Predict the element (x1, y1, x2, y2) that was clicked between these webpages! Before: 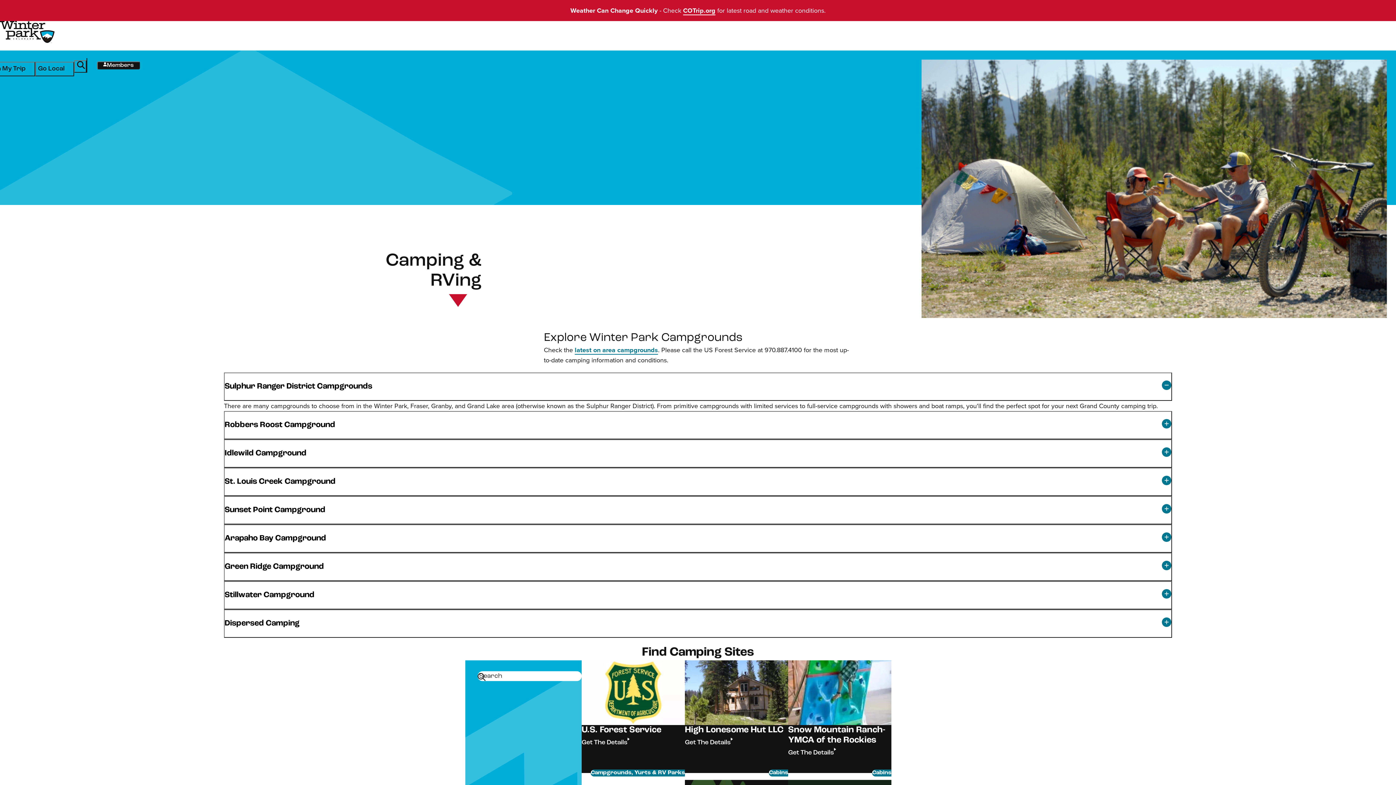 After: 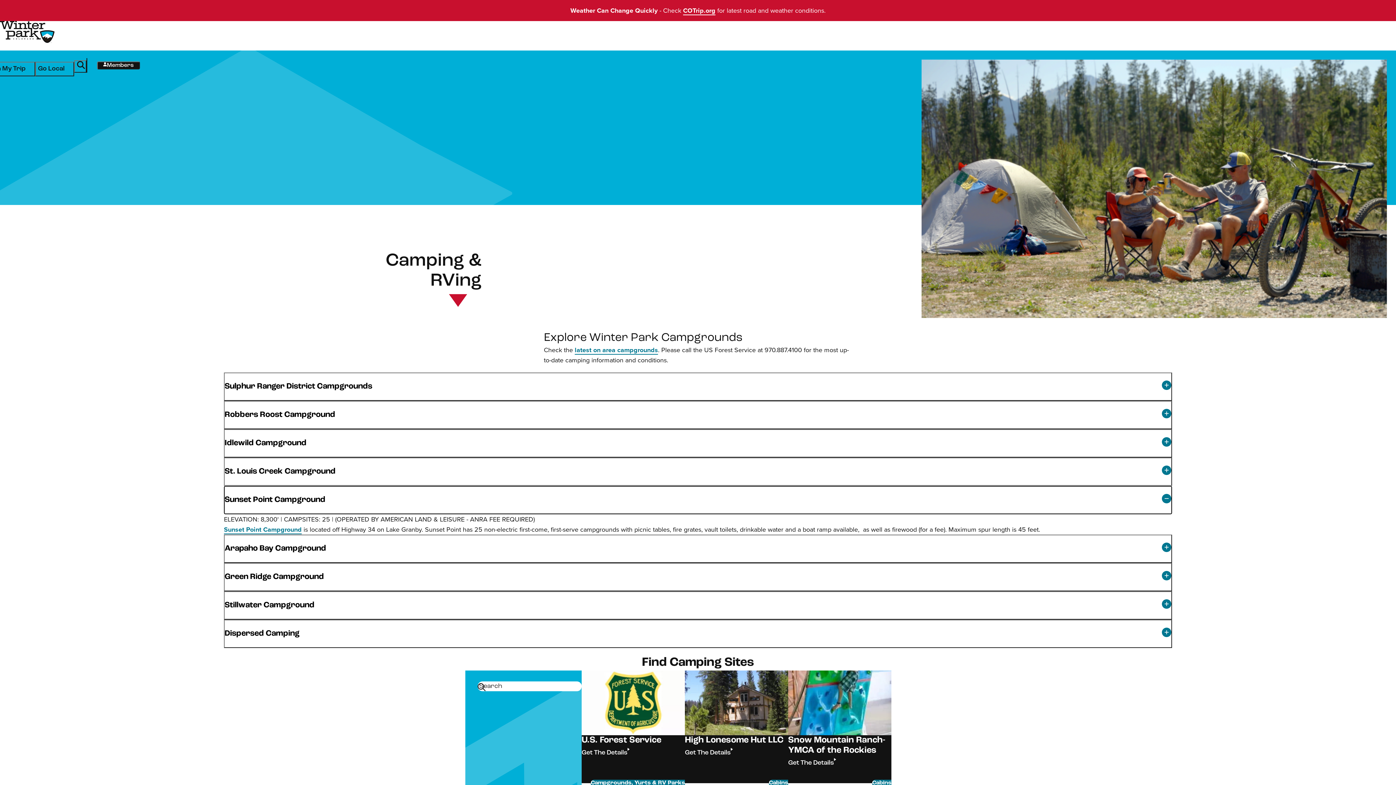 Action: label: Sunset Point Campground bbox: (224, 496, 1172, 524)